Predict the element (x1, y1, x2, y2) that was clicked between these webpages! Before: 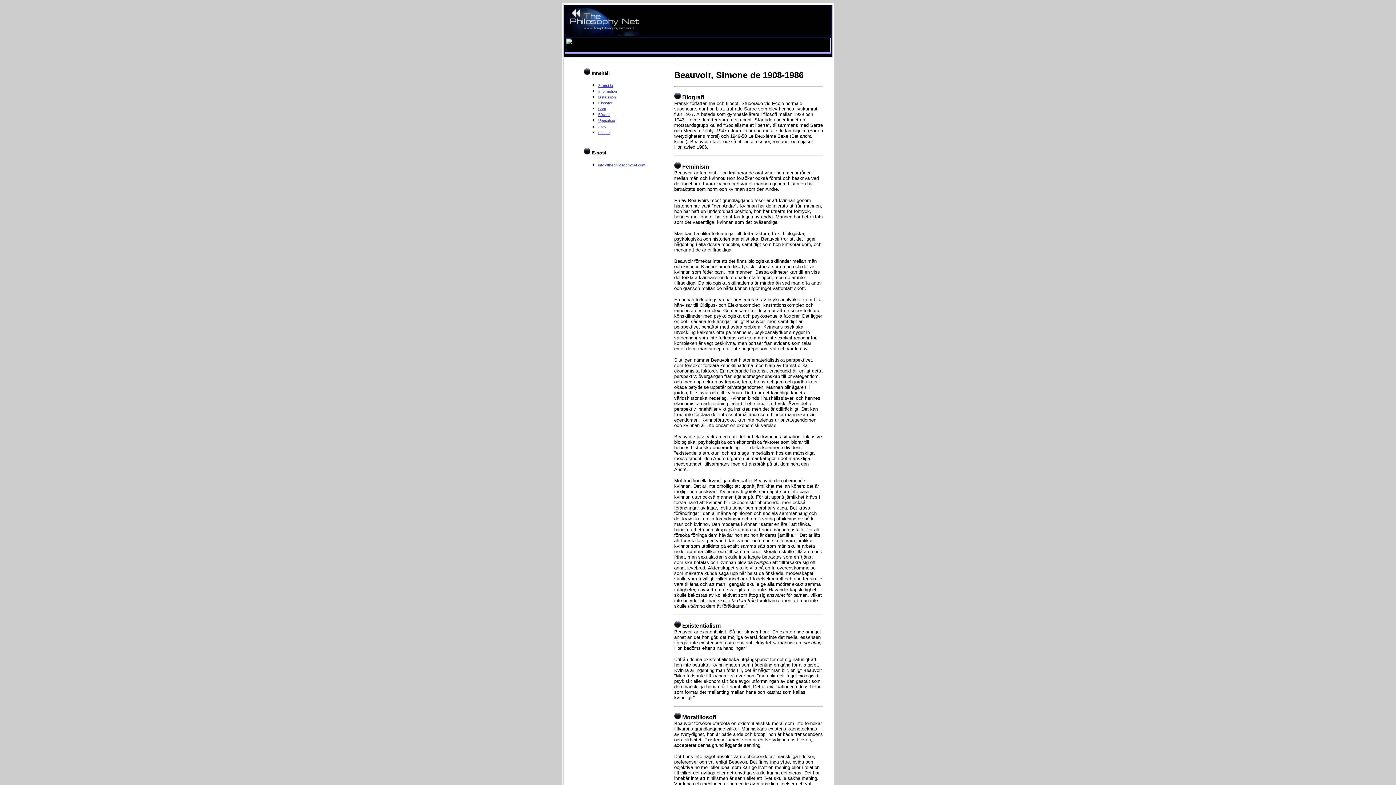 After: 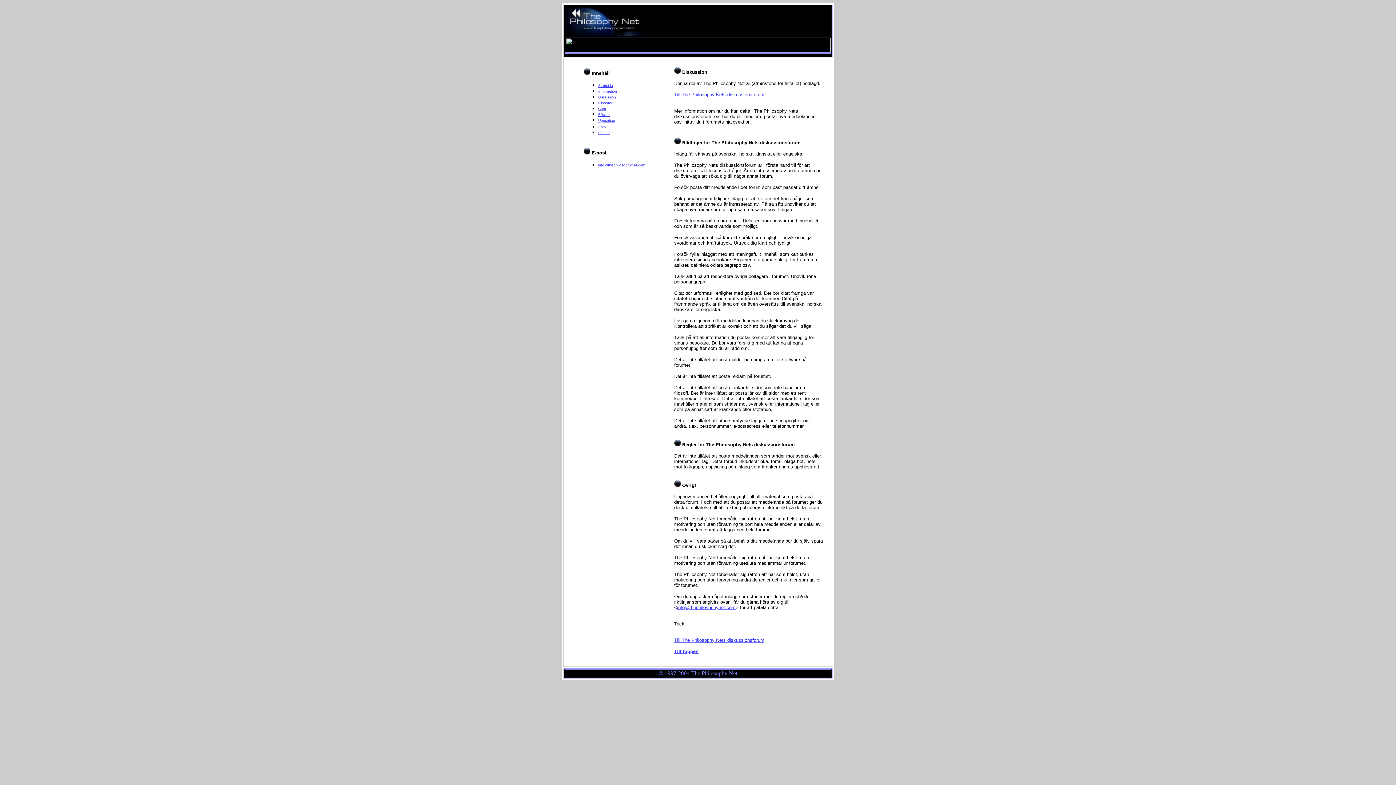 Action: label: Diskussion bbox: (598, 95, 616, 99)